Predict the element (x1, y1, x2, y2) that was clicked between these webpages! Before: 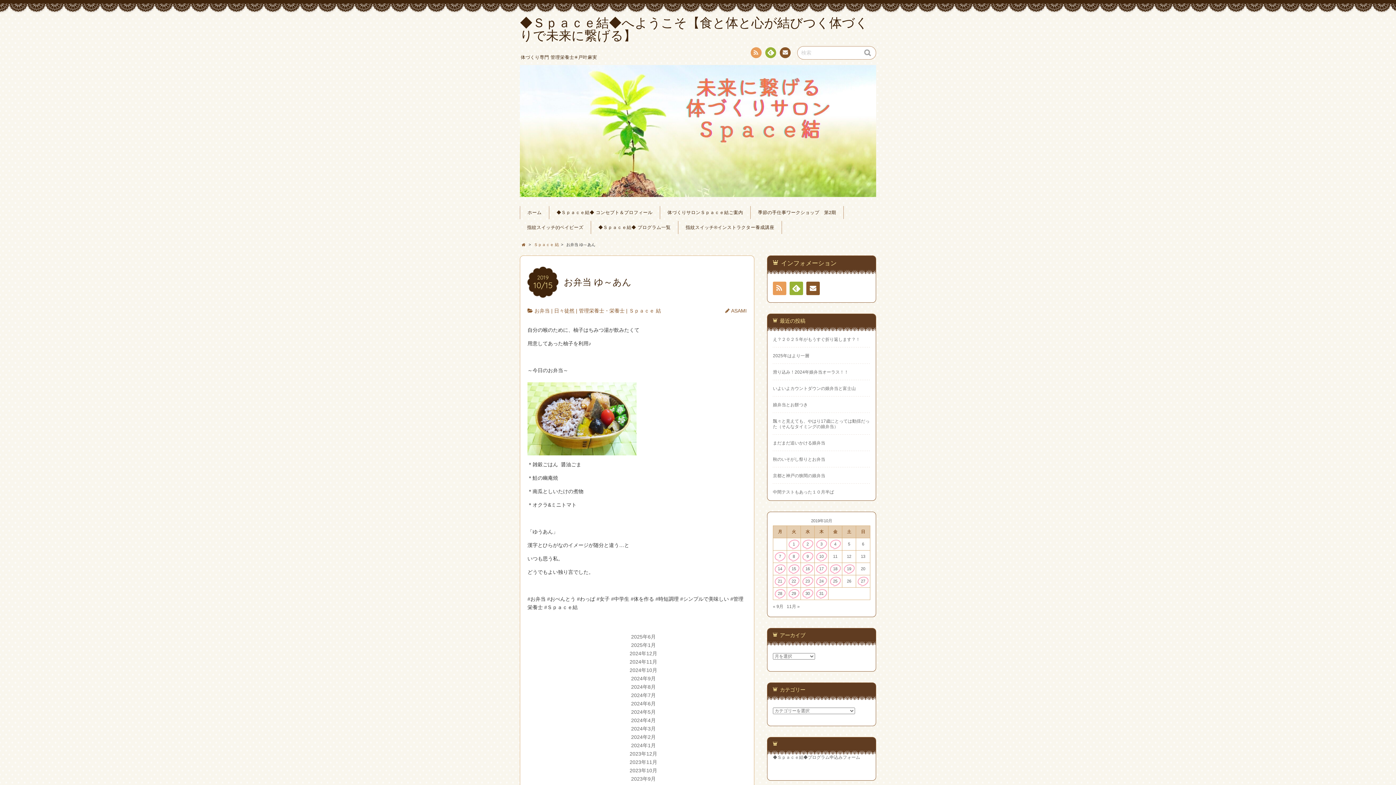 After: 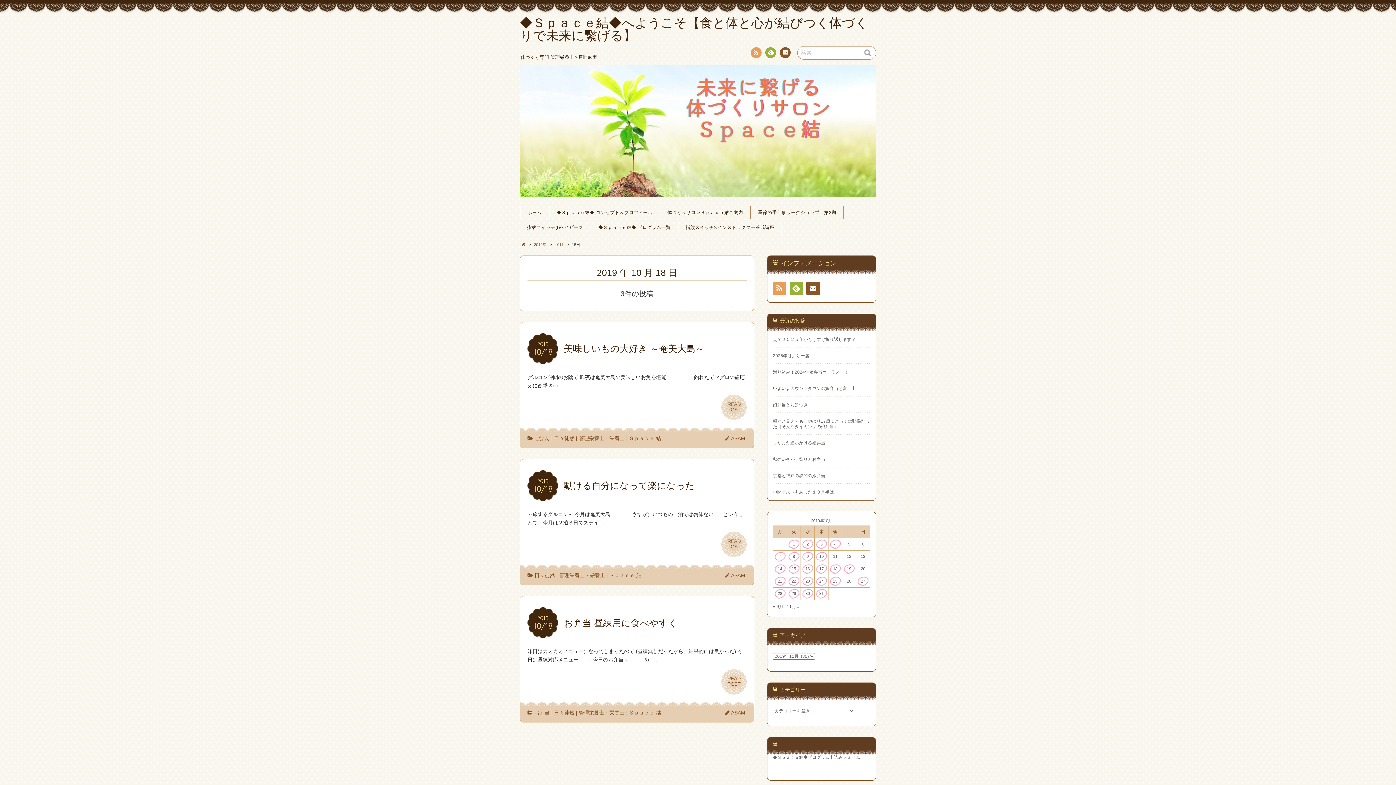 Action: label: 2019年10月18日 に投稿を公開 bbox: (828, 563, 842, 575)